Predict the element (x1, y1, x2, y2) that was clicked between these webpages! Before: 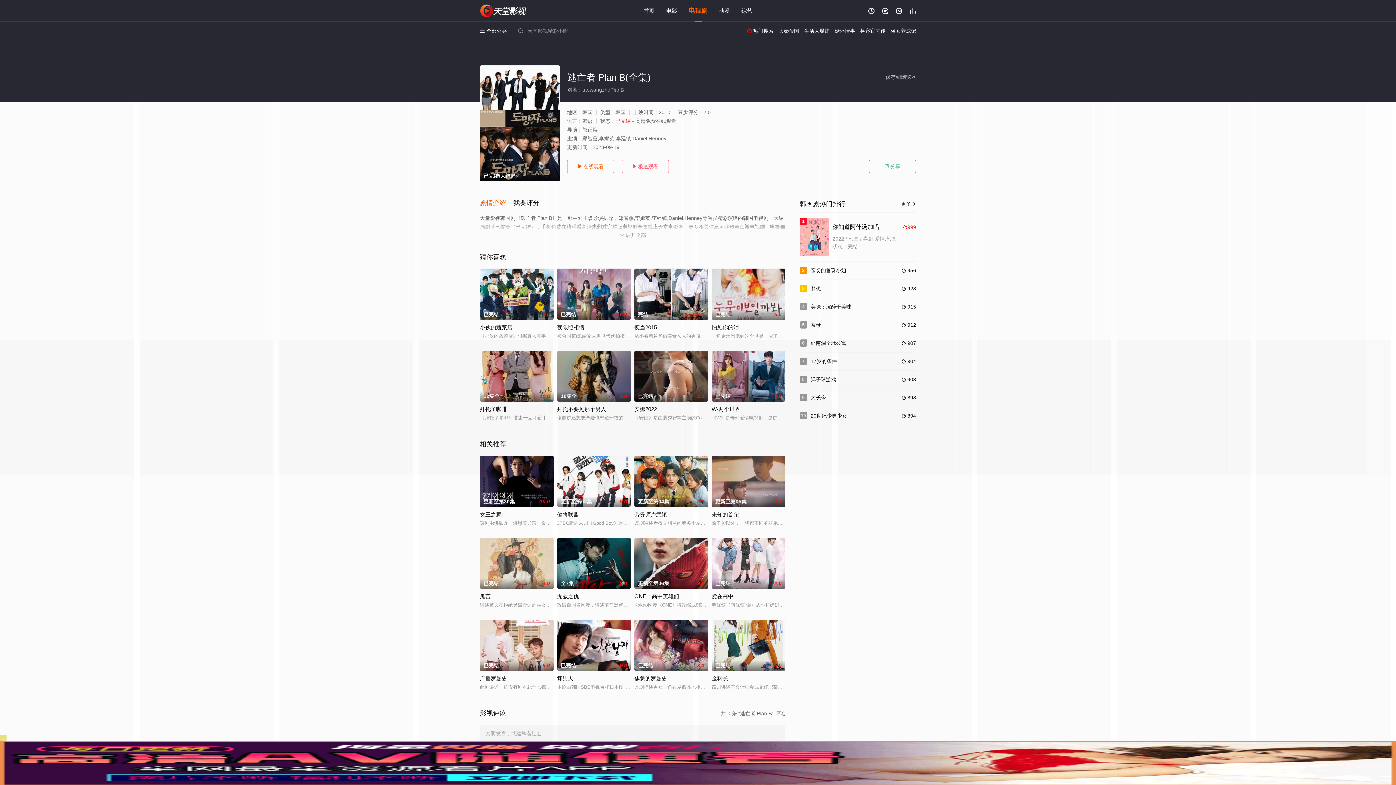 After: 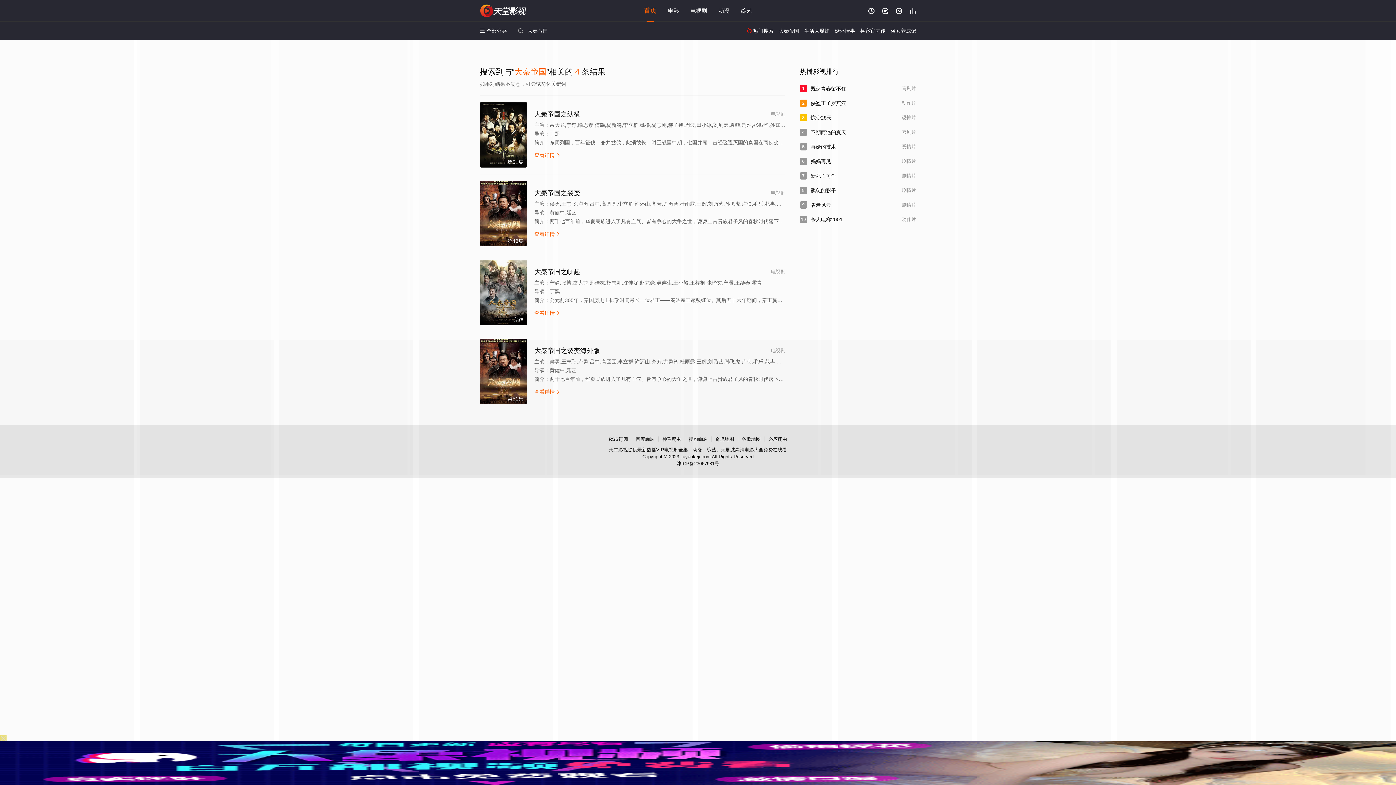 Action: bbox: (778, 28, 799, 33) label: 大秦帝国